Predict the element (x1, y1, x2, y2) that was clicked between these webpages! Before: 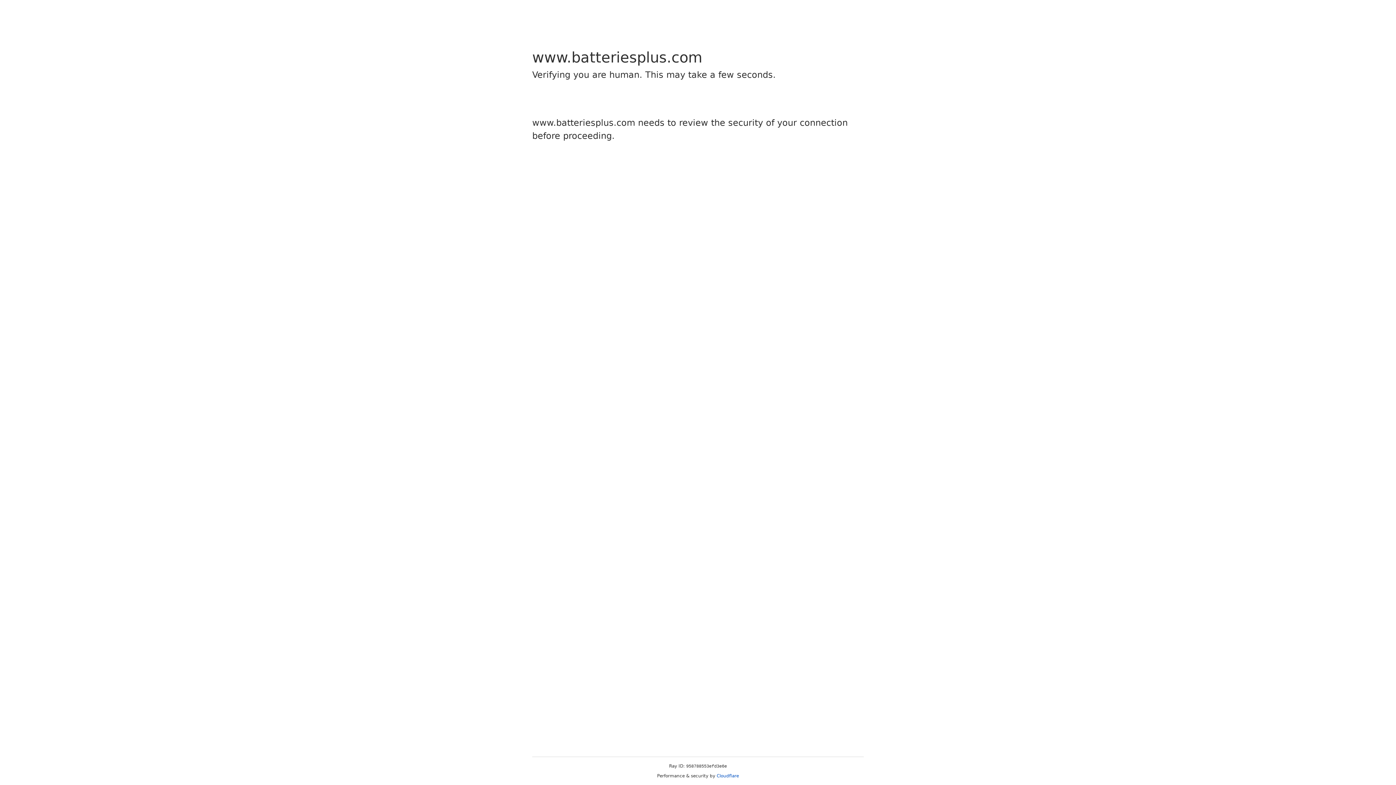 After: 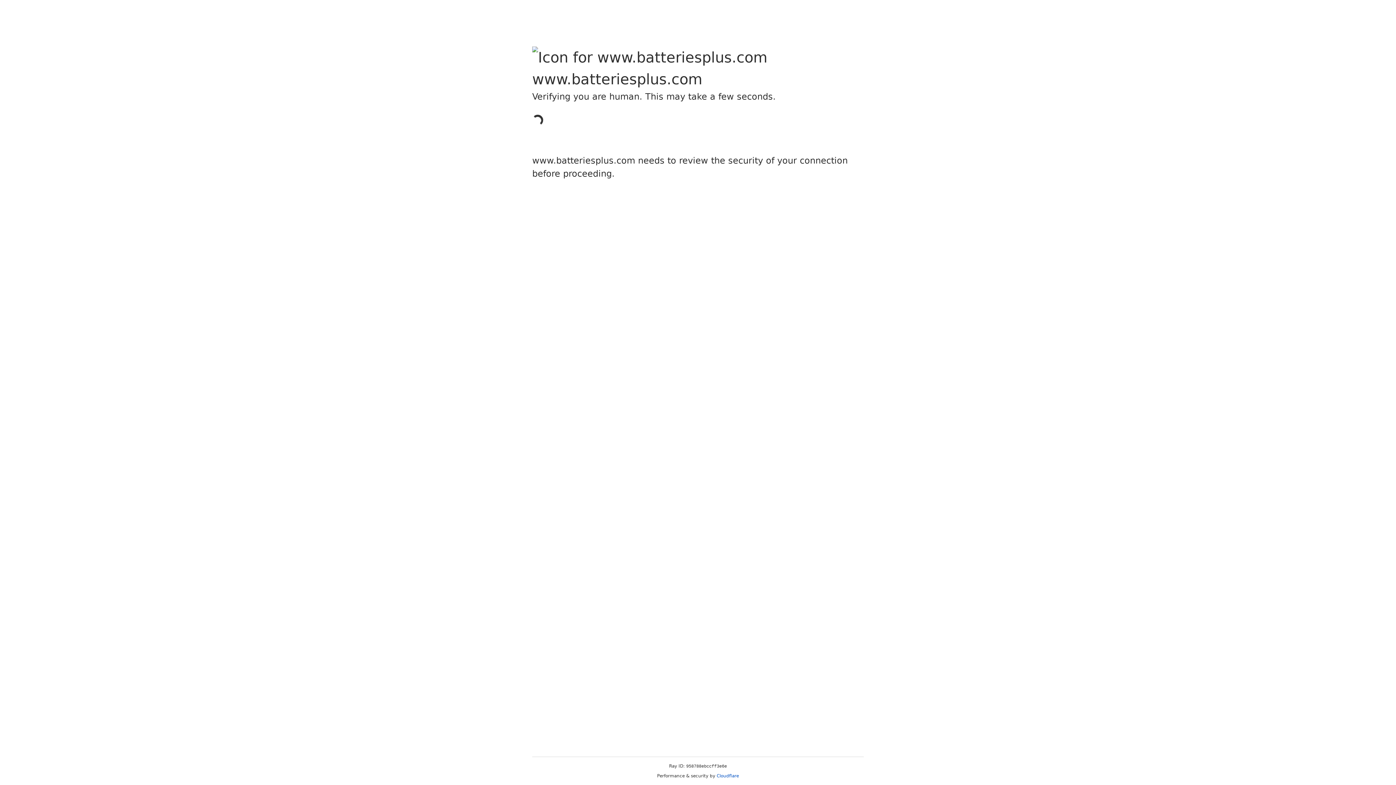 Action: label: Cloudflare bbox: (716, 773, 739, 778)